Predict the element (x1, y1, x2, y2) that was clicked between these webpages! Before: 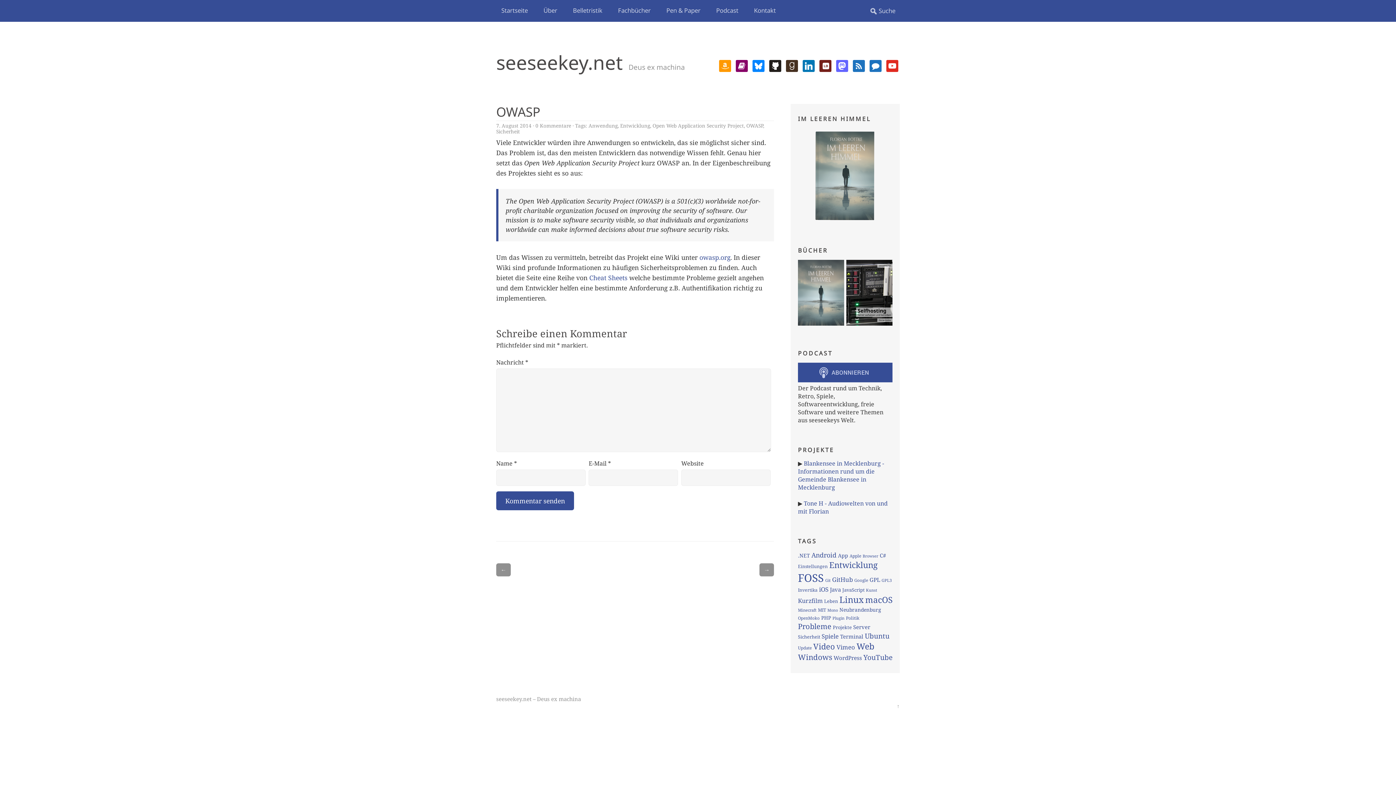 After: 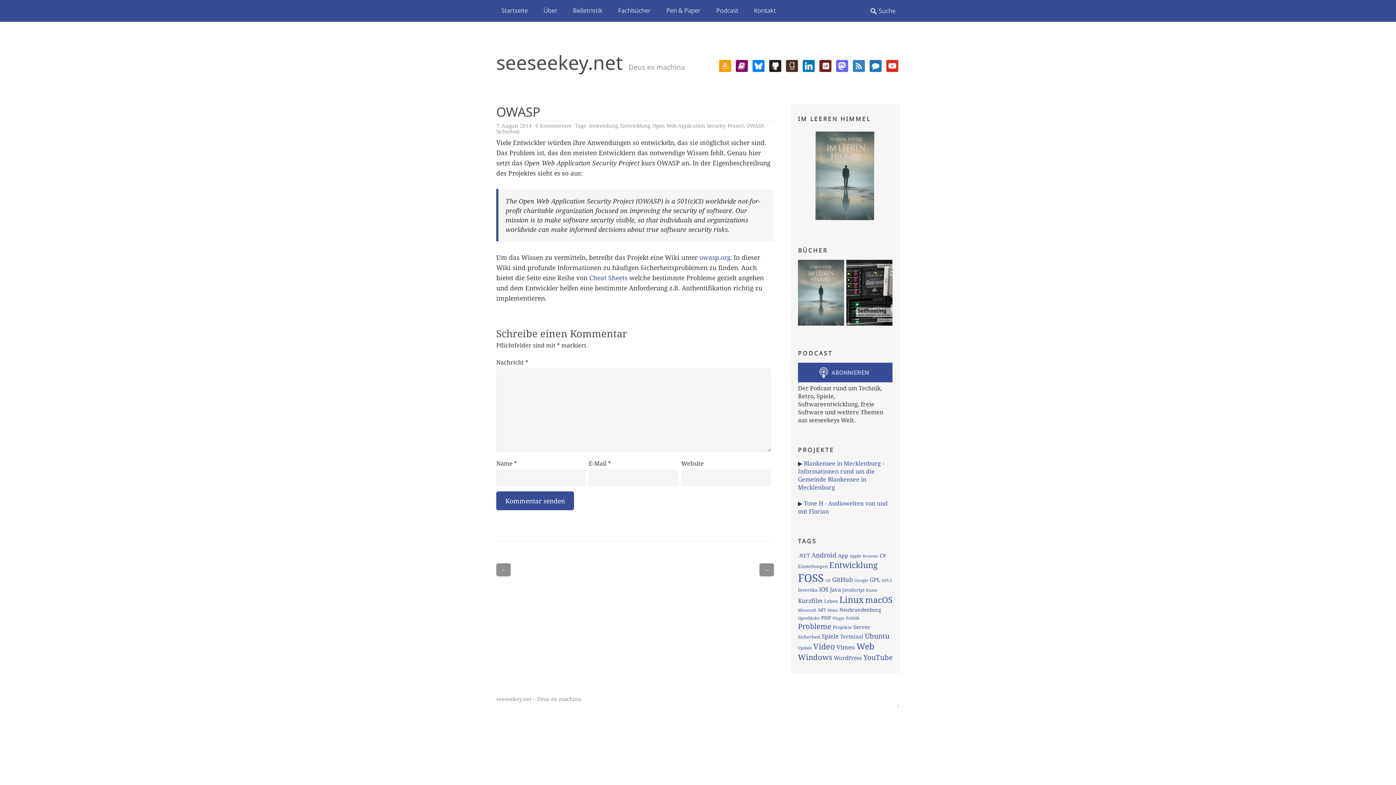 Action: bbox: (853, 60, 865, 69)